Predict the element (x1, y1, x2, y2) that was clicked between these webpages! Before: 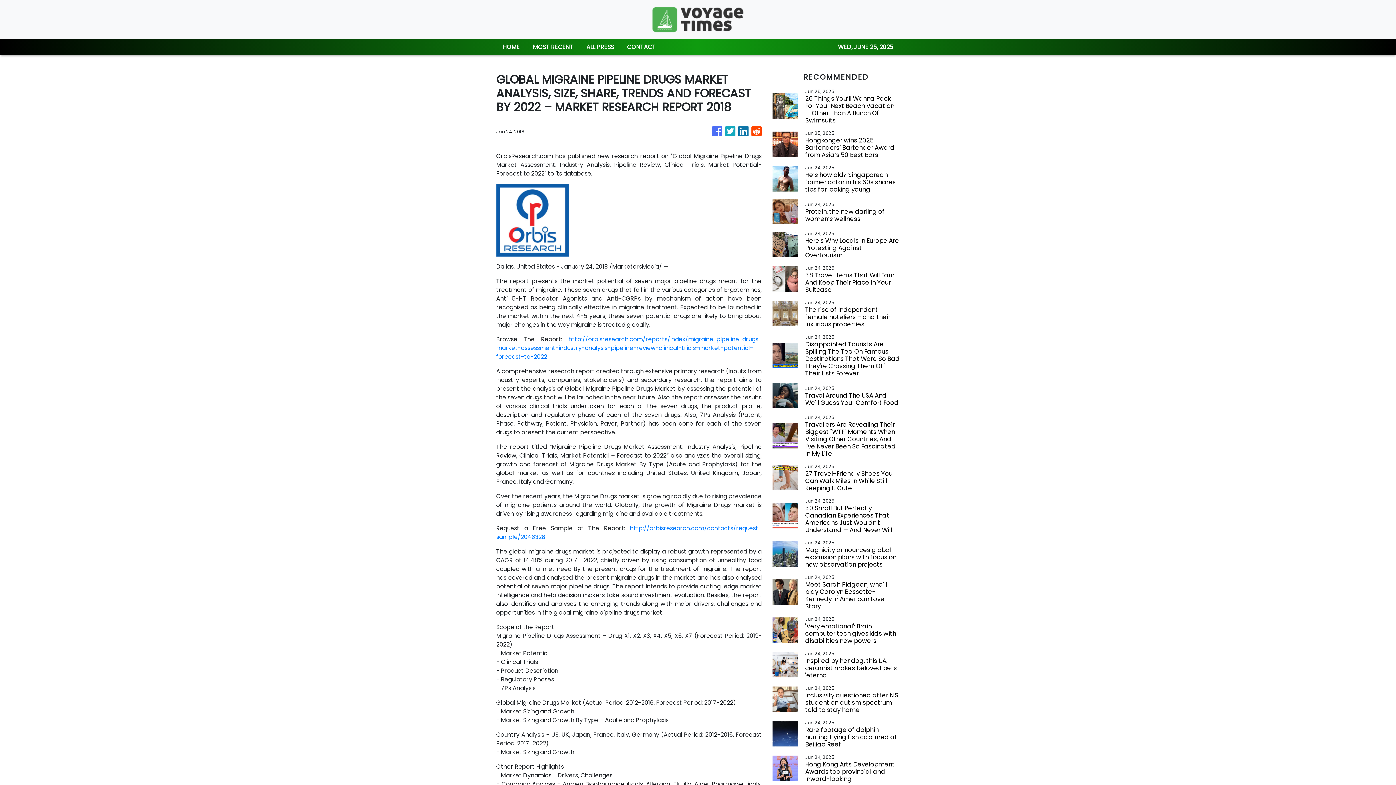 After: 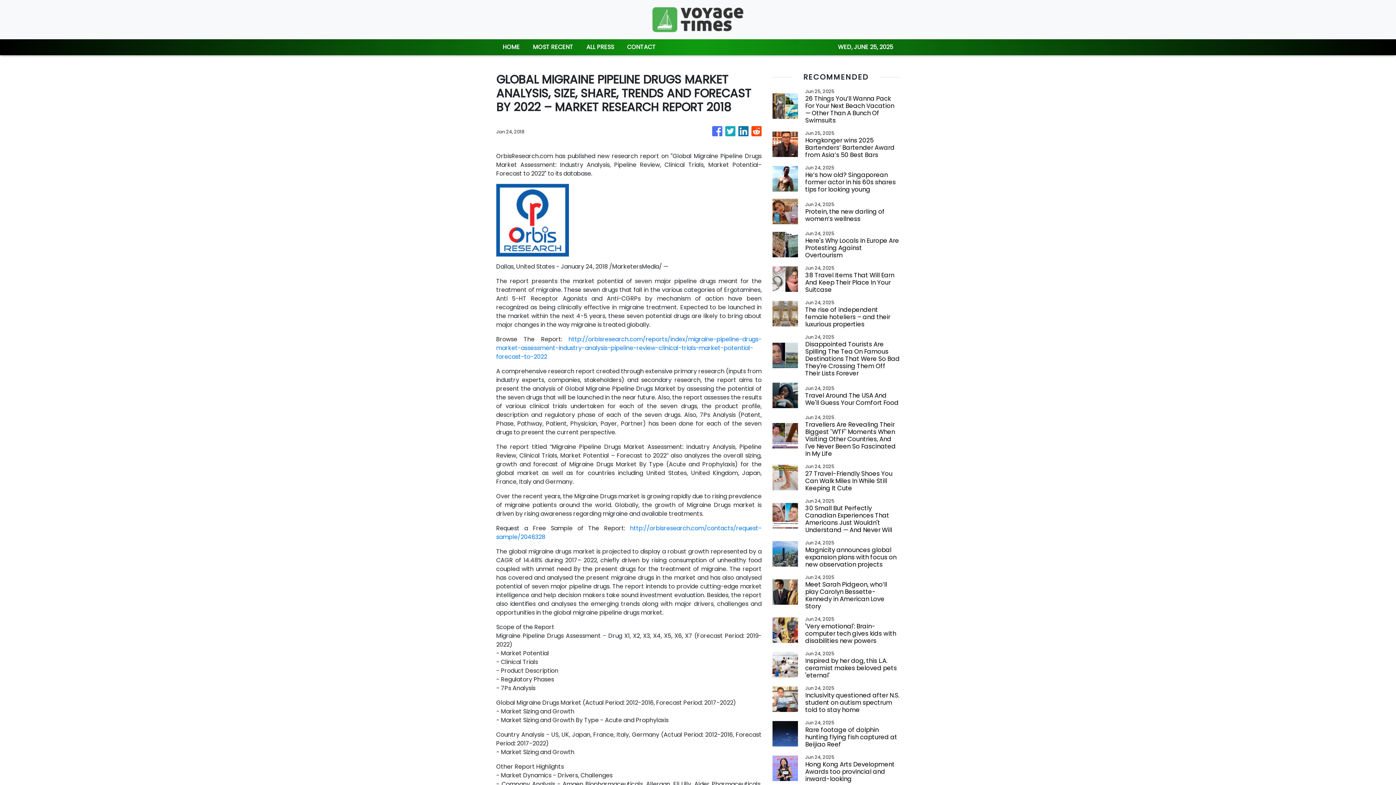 Action: bbox: (738, 122, 748, 140)